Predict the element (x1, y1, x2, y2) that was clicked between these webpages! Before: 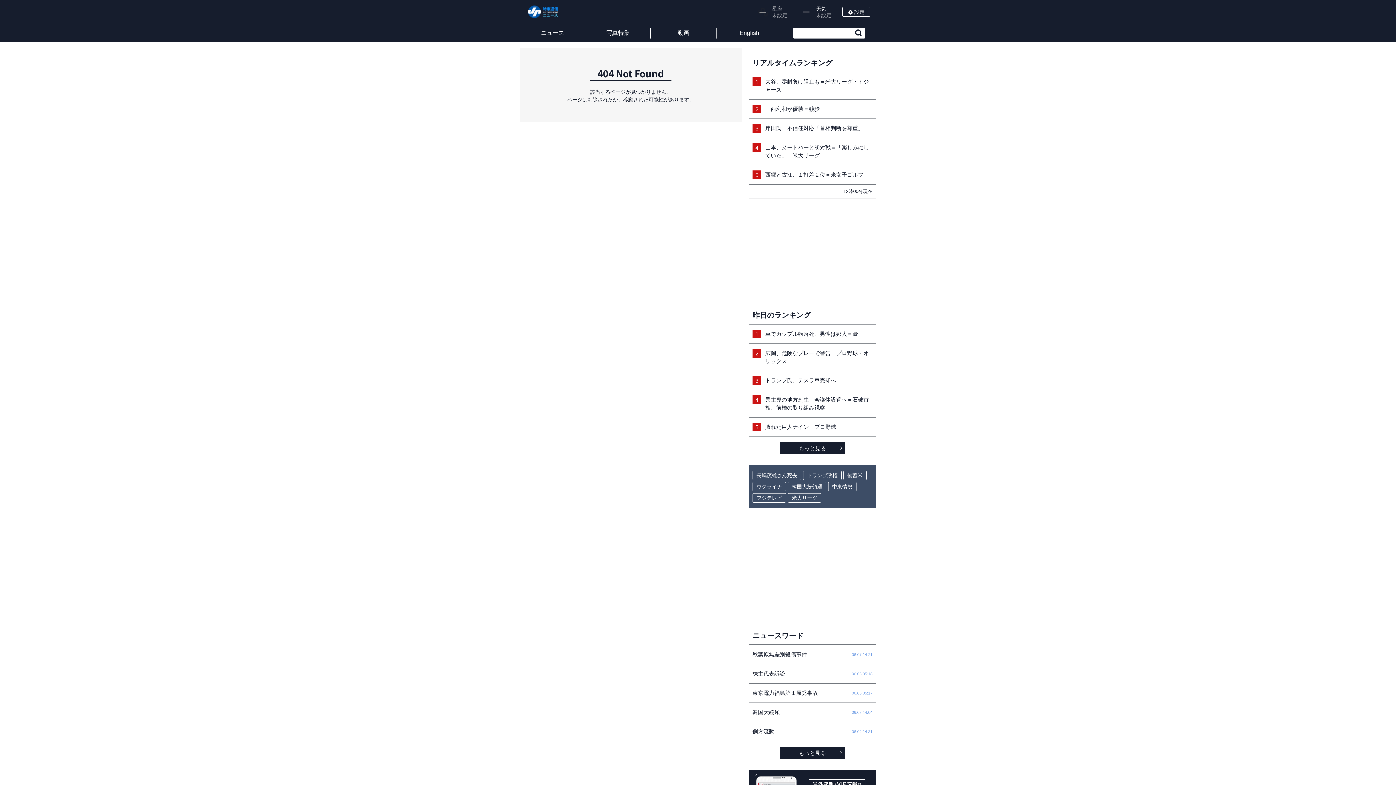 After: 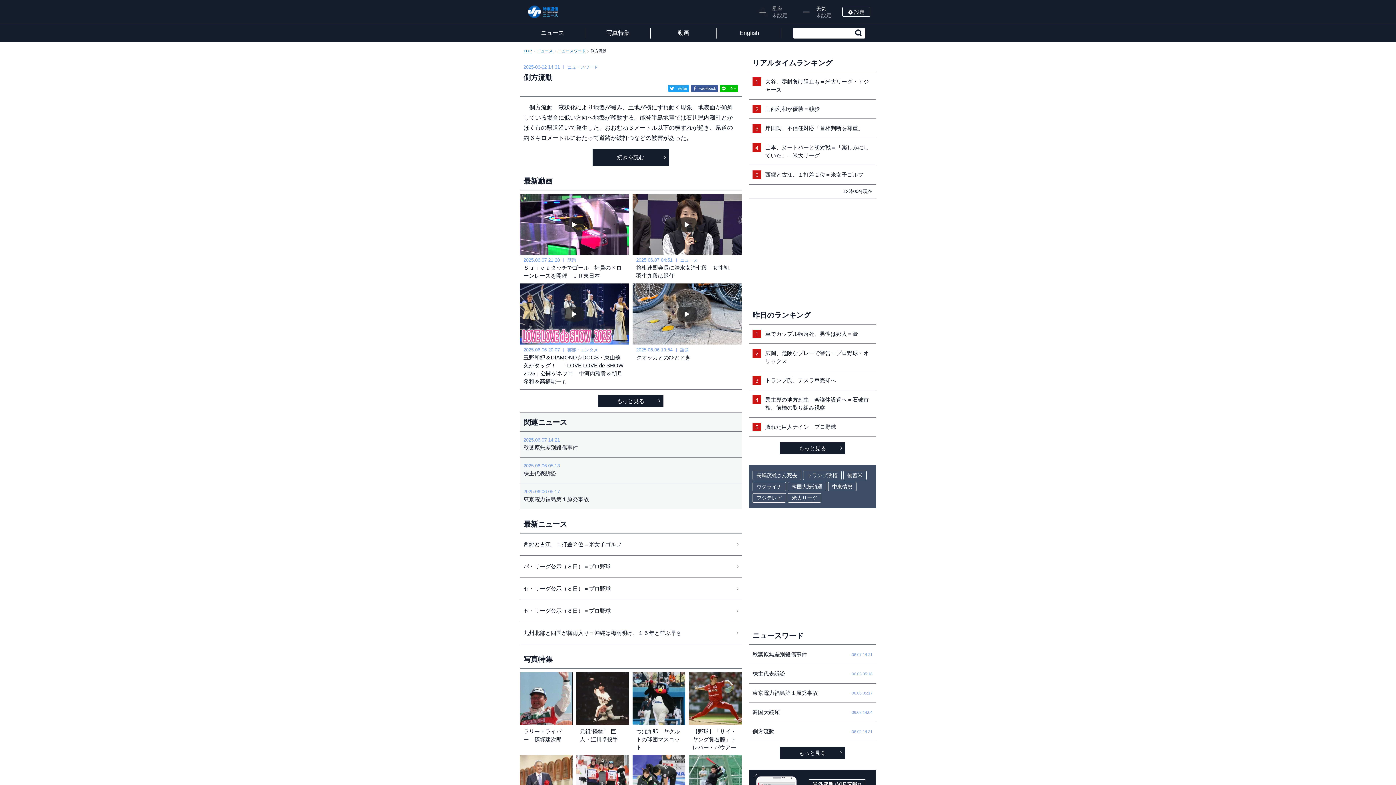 Action: bbox: (749, 722, 876, 741) label: 側方流動
06.02 14:31